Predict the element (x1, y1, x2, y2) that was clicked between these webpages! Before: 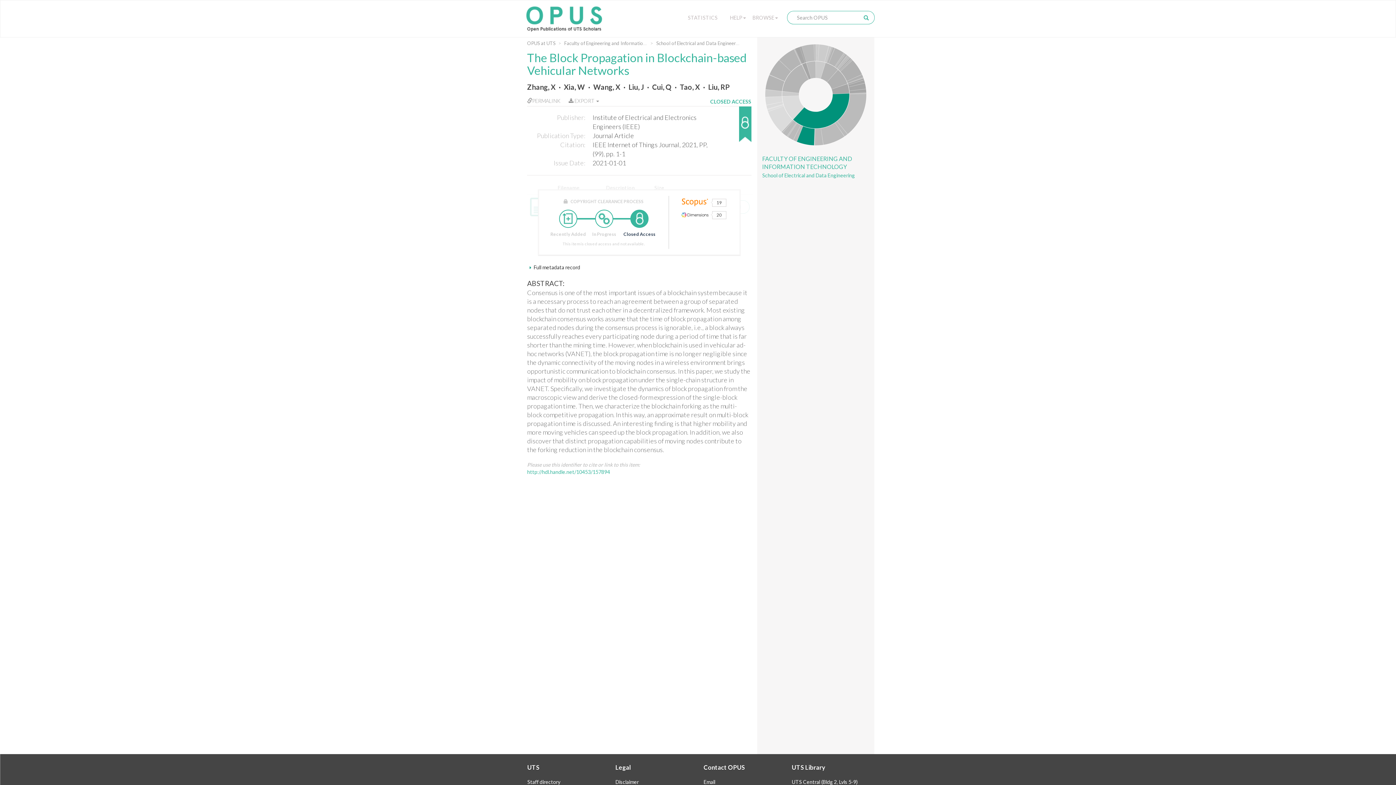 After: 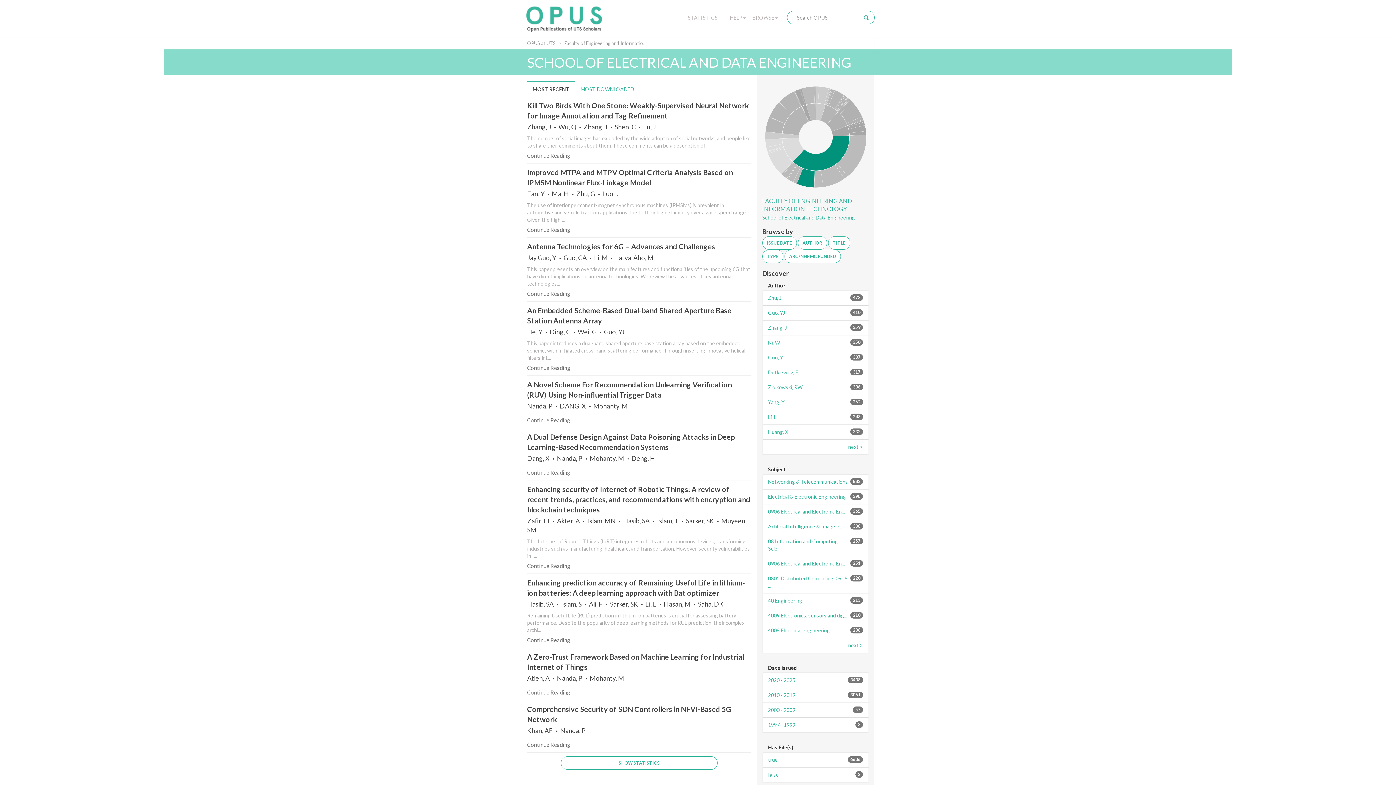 Action: bbox: (762, 172, 855, 178) label: School of Electrical and Data Engineering